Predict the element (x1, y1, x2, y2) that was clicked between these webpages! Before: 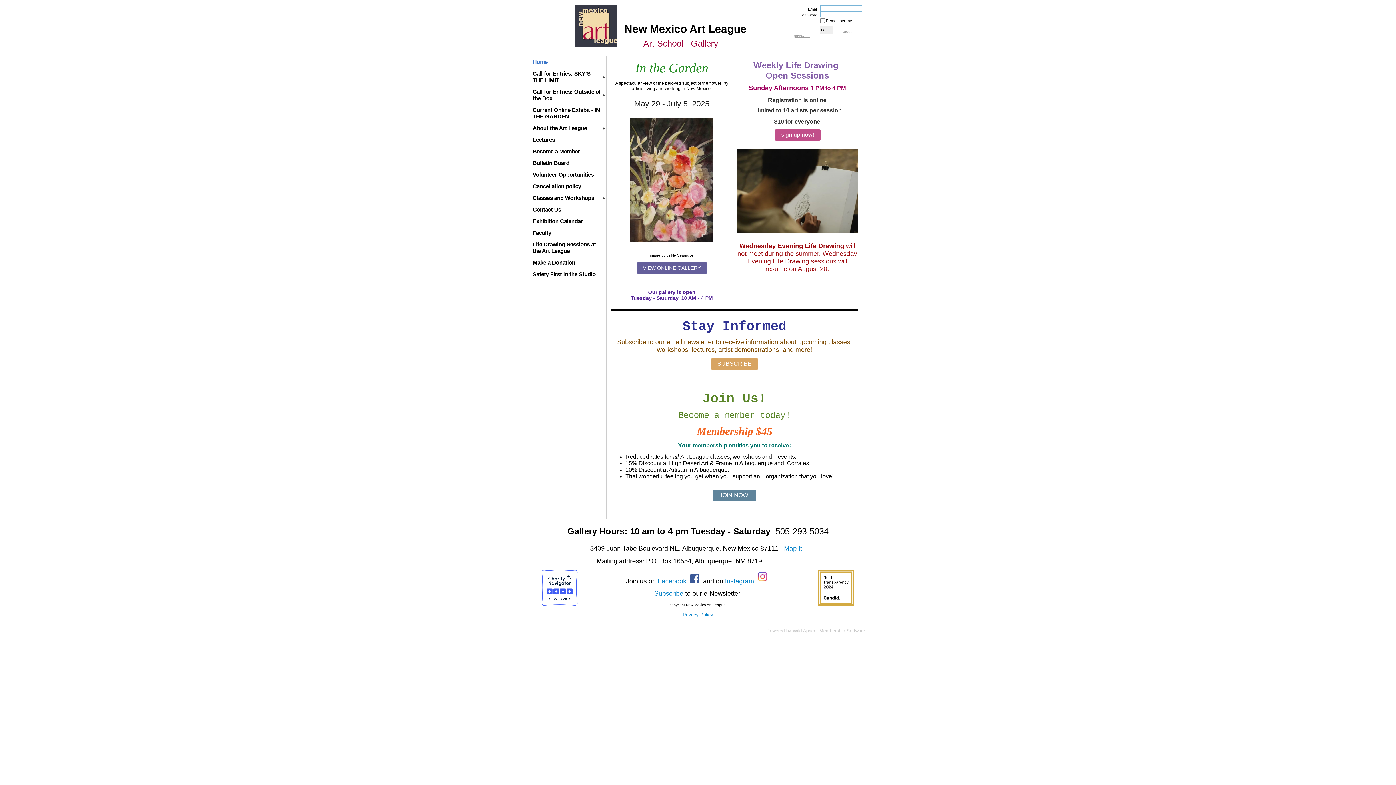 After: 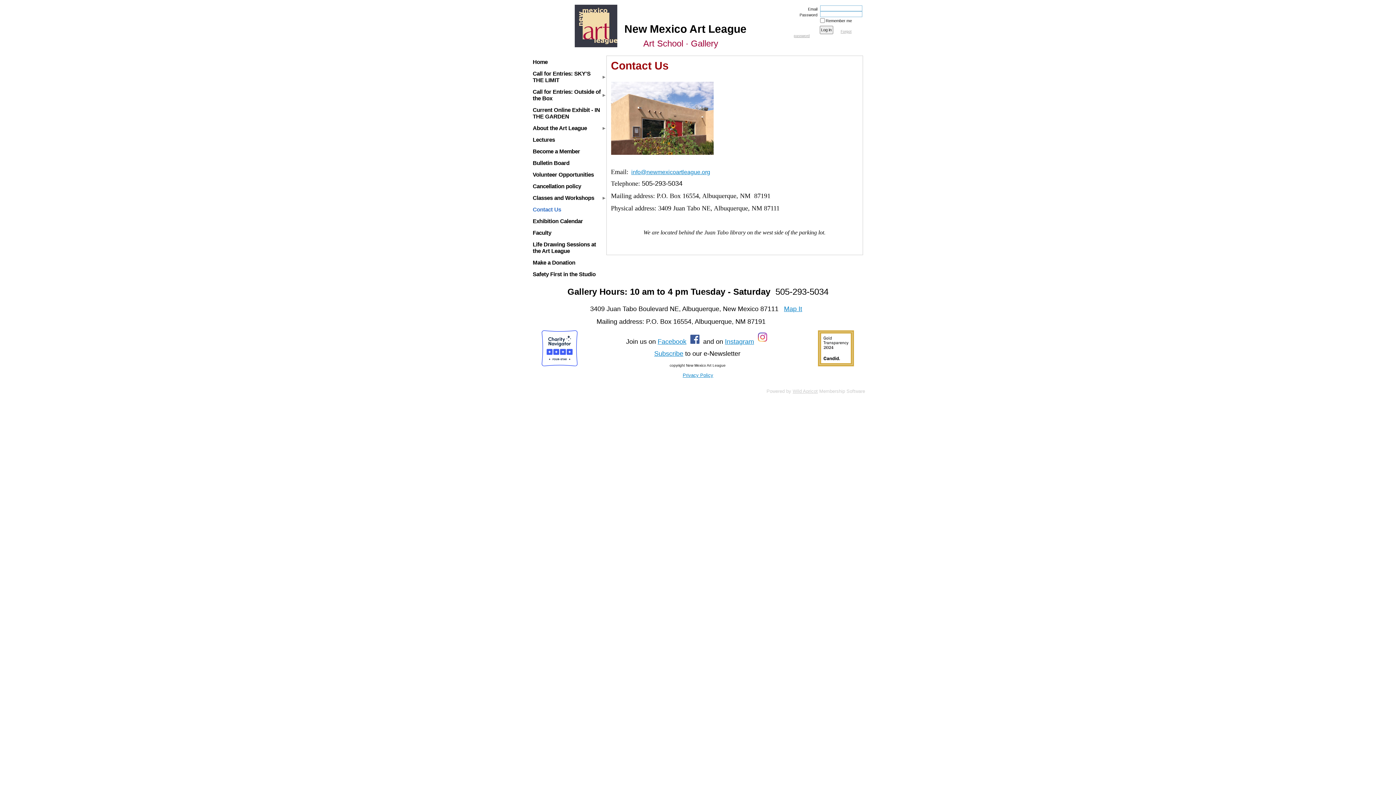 Action: bbox: (531, 204, 606, 214) label: Contact Us